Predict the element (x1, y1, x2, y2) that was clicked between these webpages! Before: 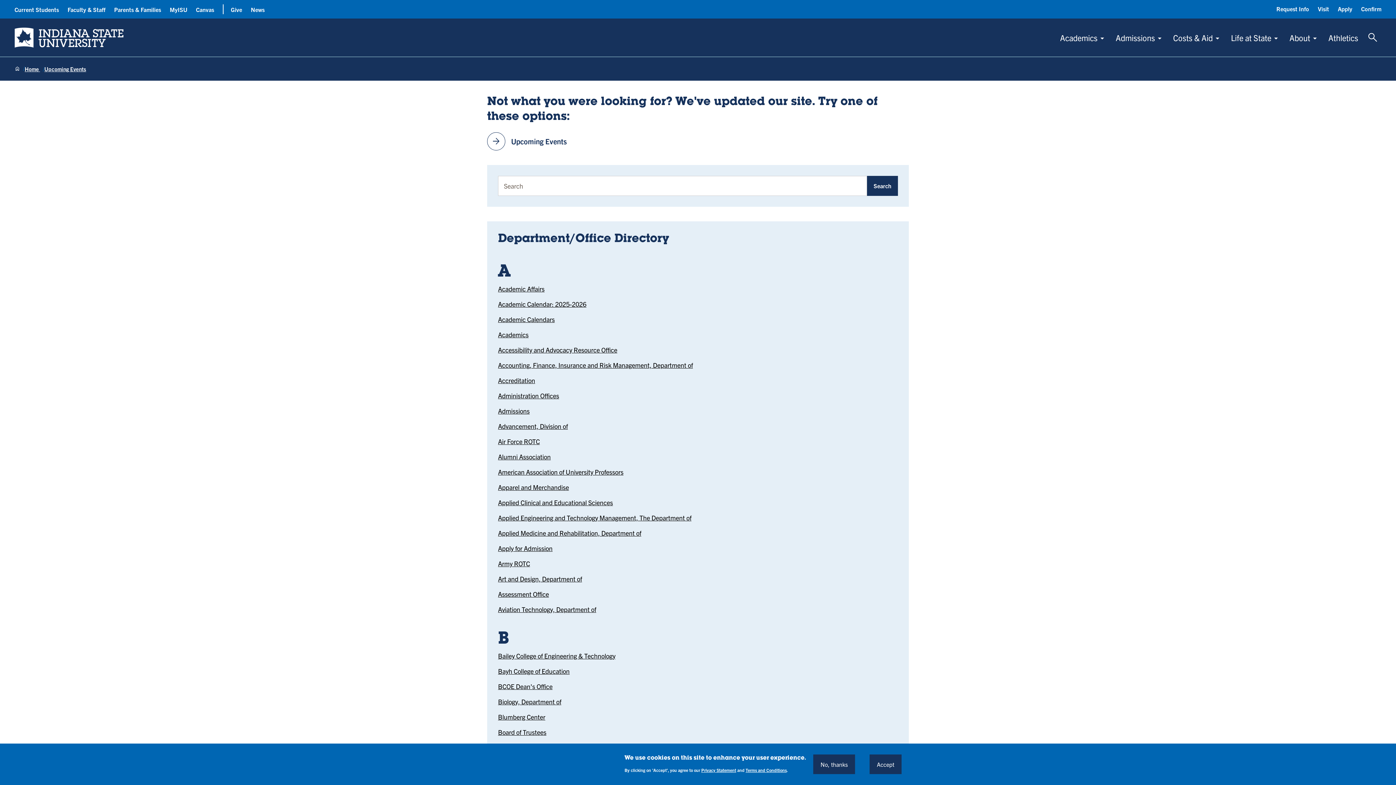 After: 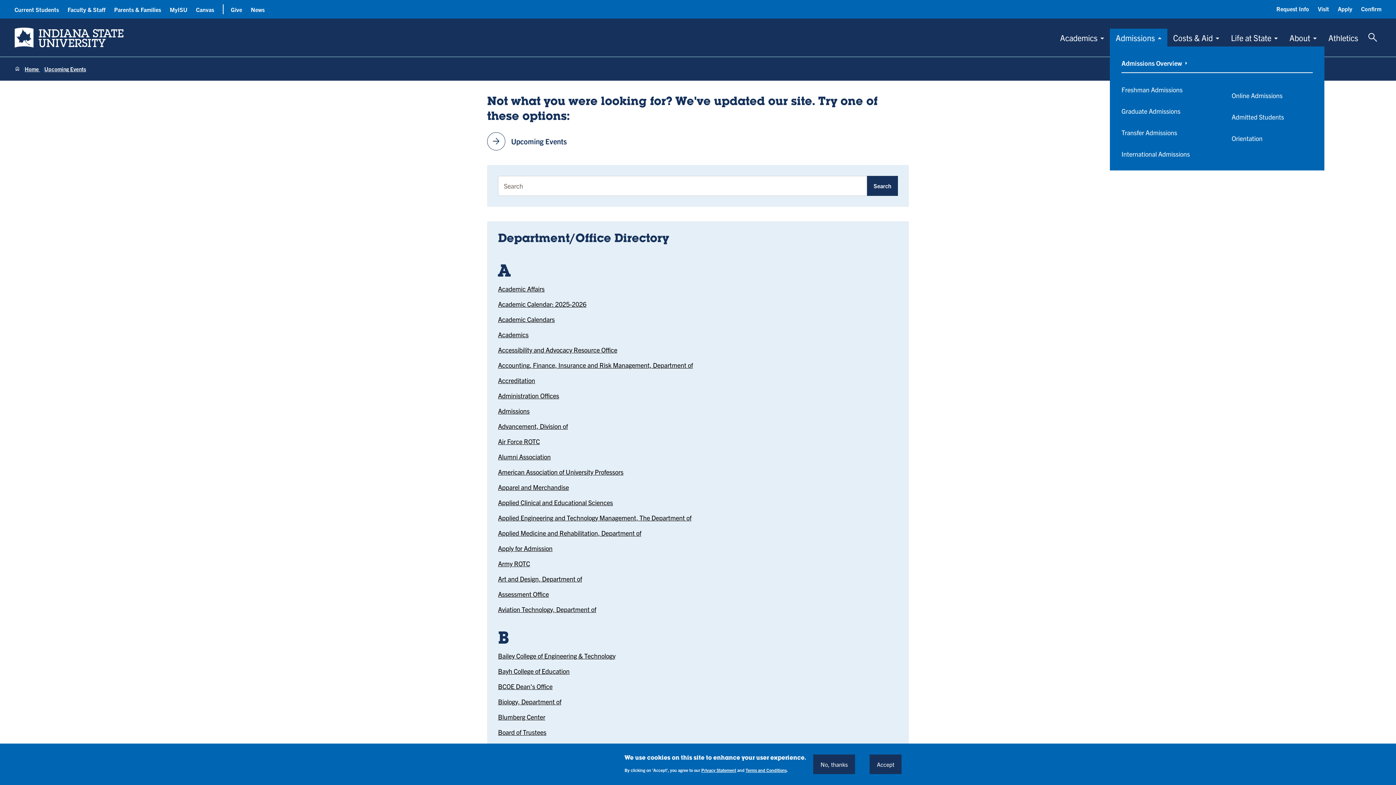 Action: label: Admissions bbox: (1110, 28, 1167, 46)